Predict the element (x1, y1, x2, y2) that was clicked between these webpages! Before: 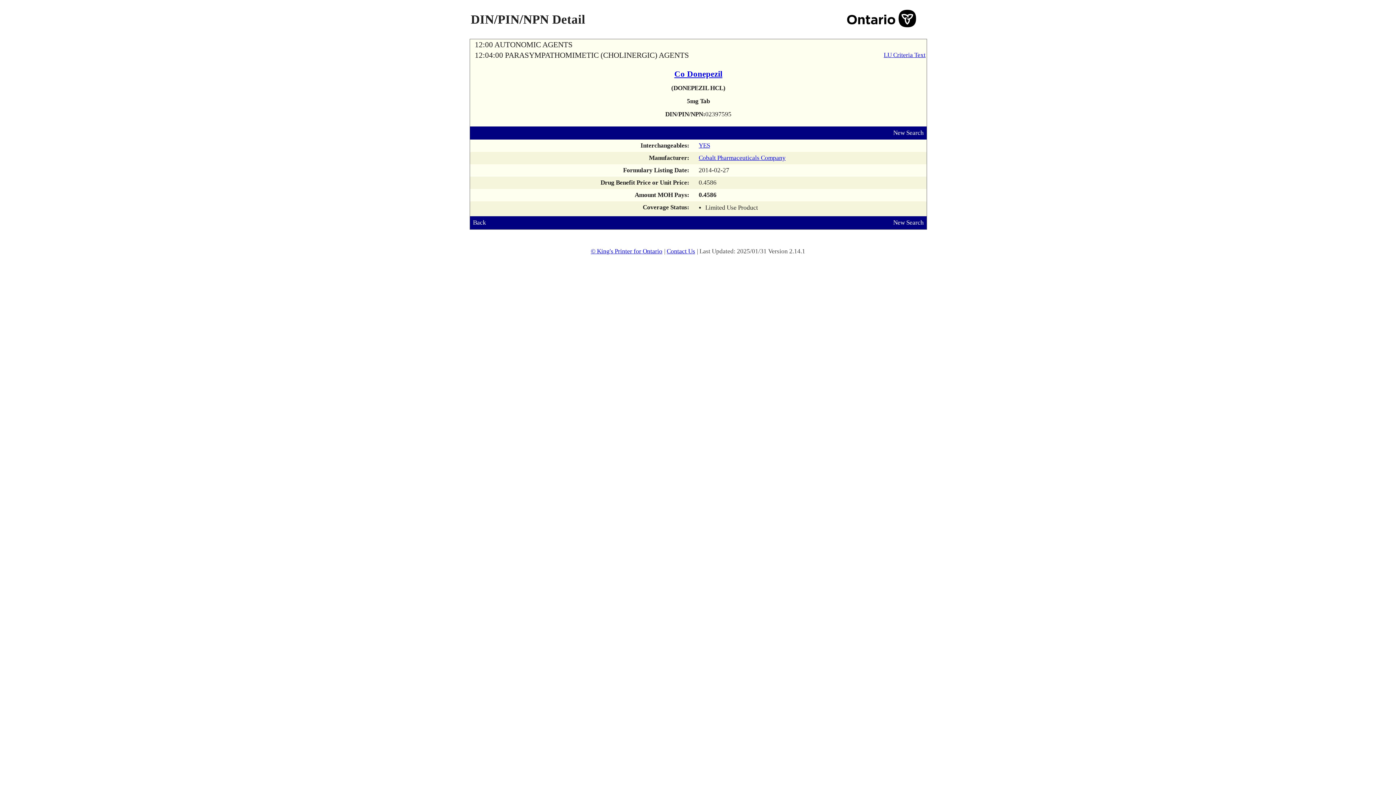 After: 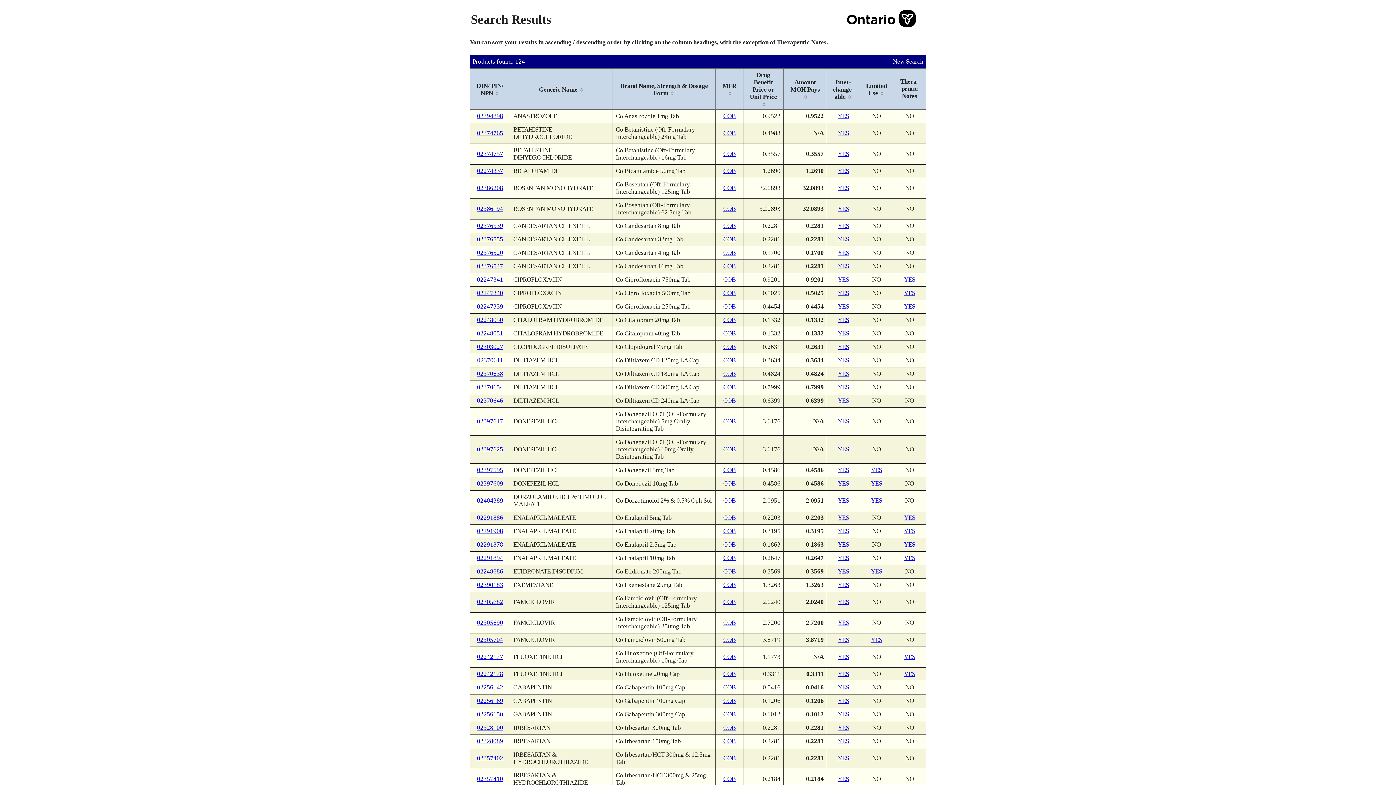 Action: bbox: (698, 154, 785, 161) label: Cobalt Pharmaceuticals Company